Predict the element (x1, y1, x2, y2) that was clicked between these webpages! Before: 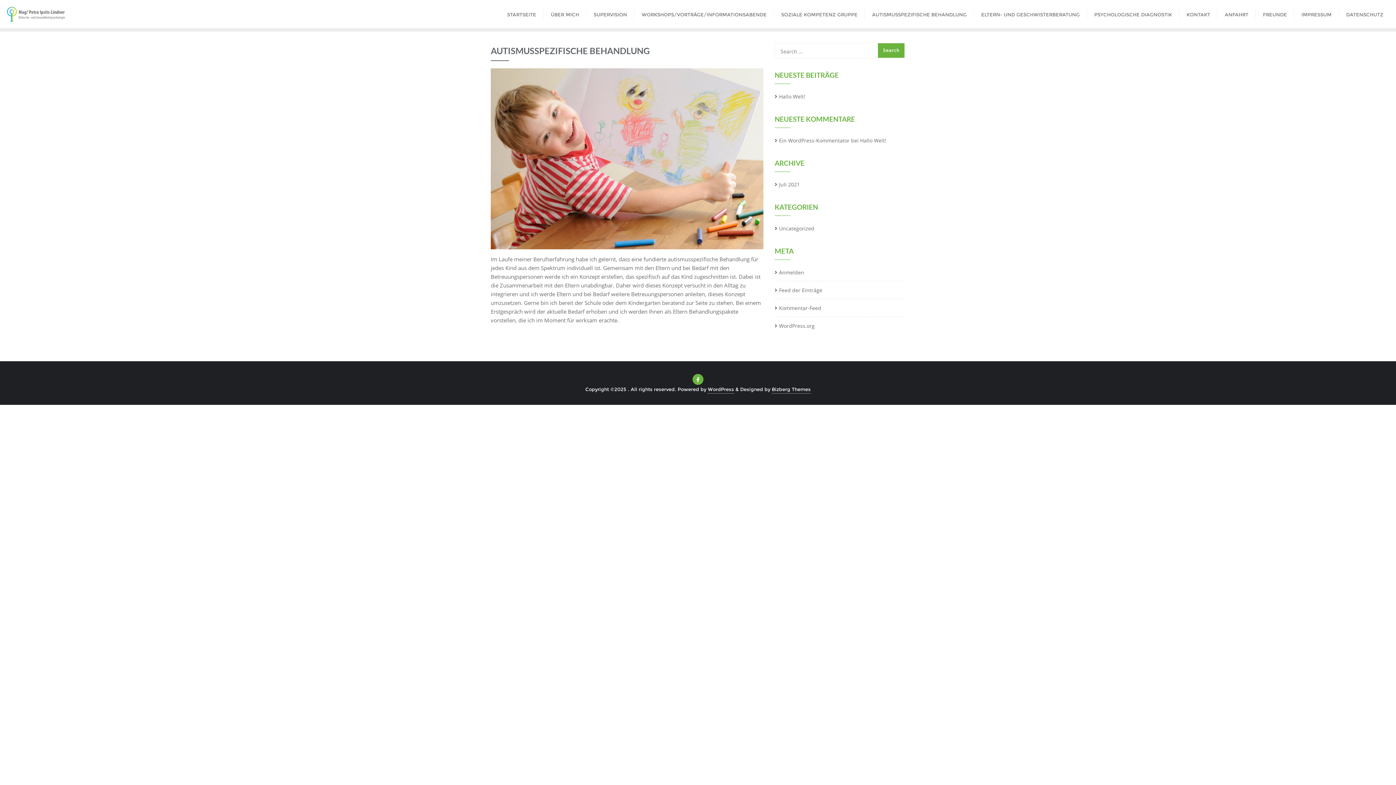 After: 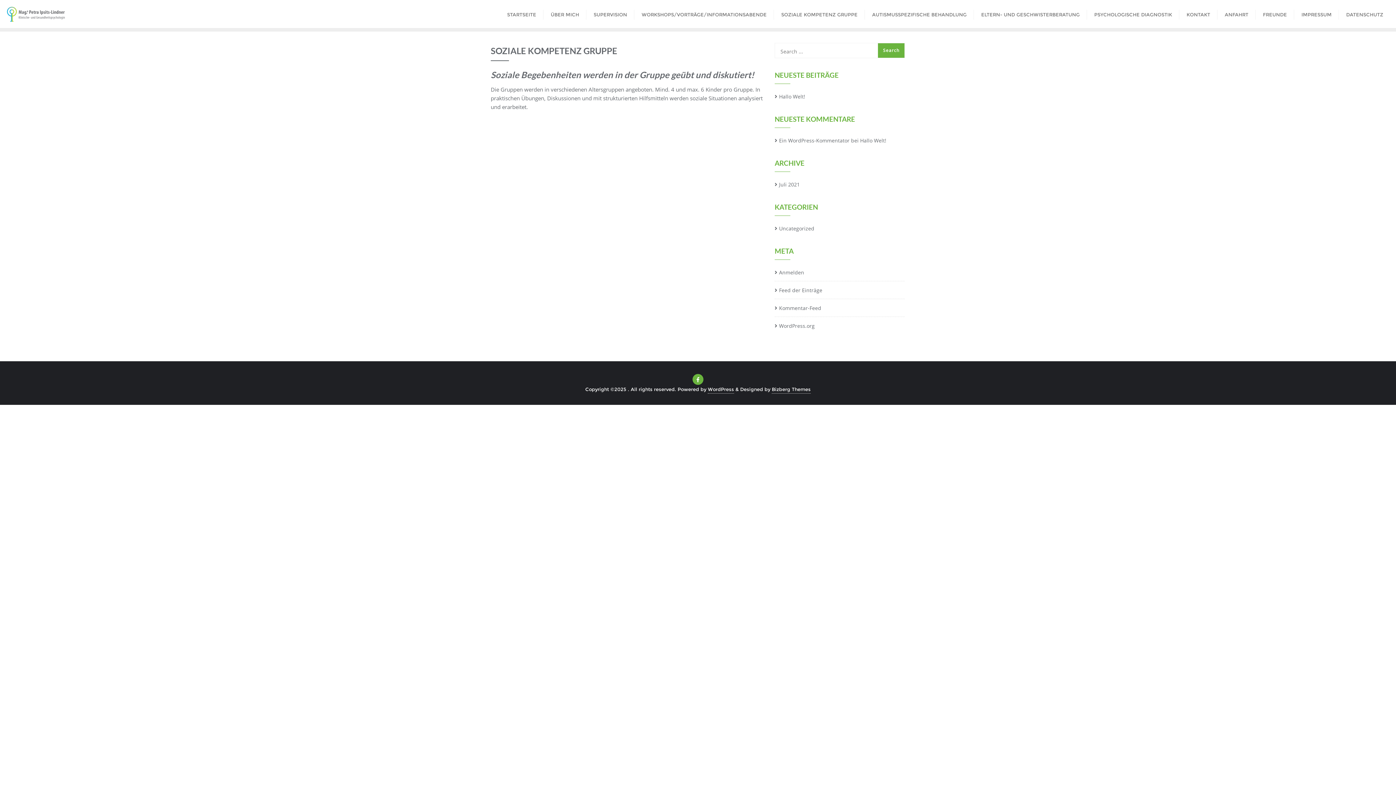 Action: bbox: (774, 0, 865, 28) label: SOZIALE KOMPETENZ GRUPPE